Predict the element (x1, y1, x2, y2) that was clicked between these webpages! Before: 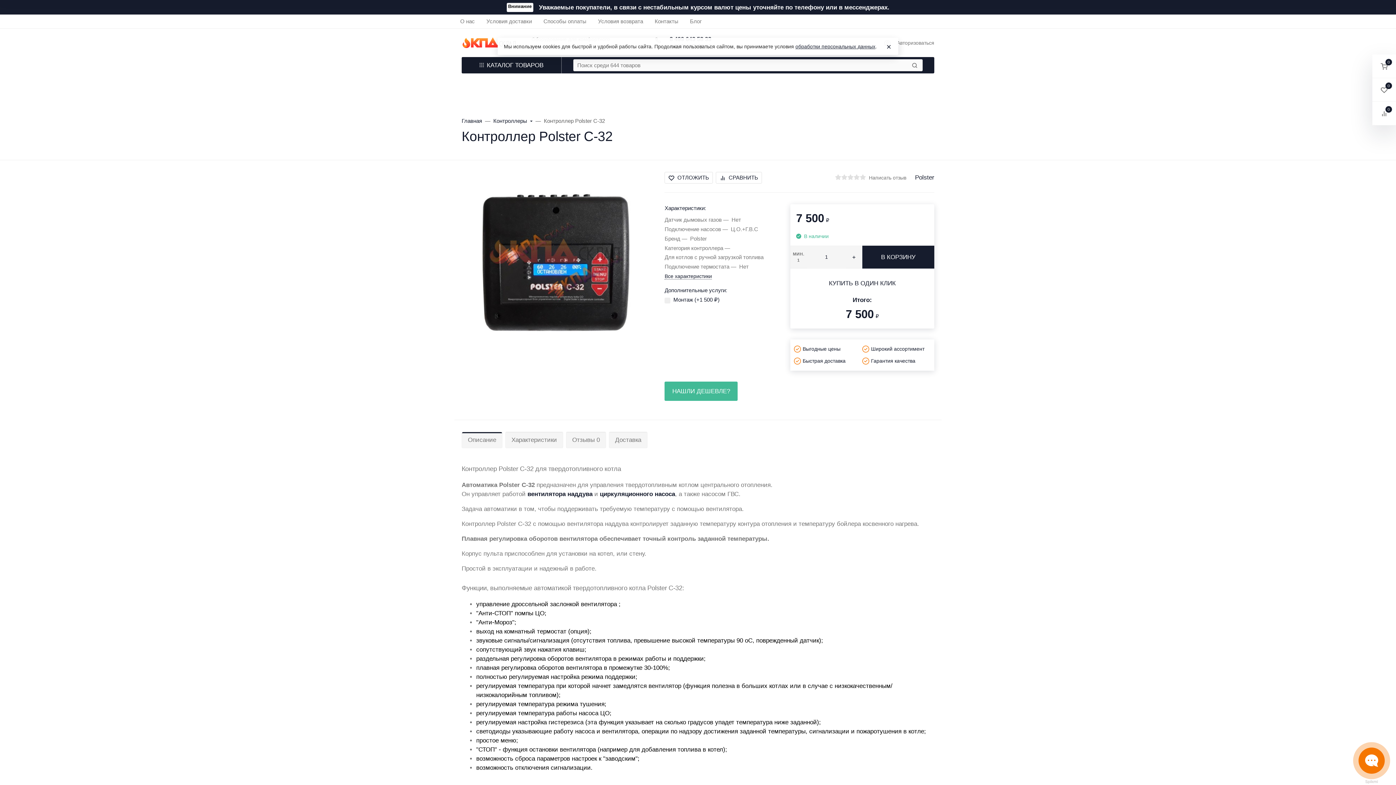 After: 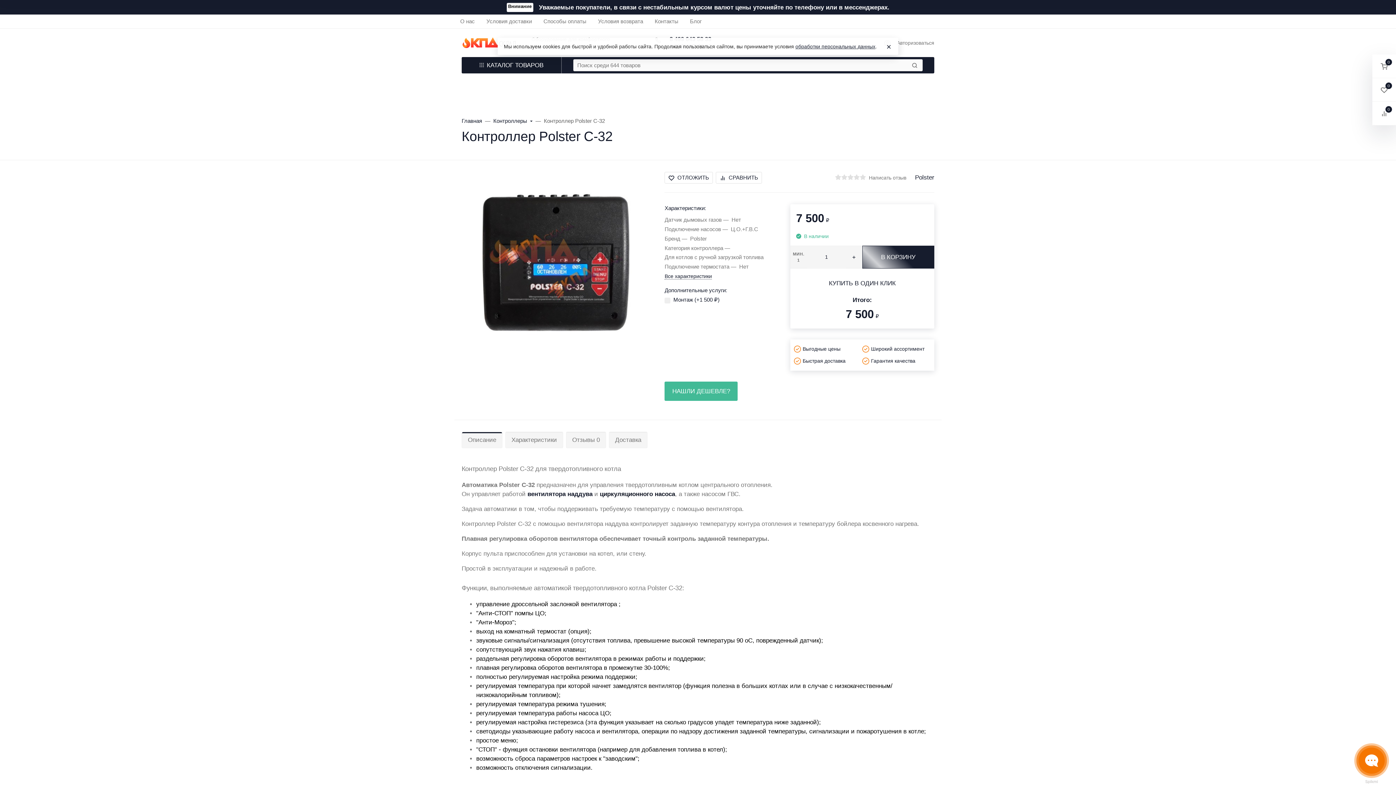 Action: label: циркуляционного насоса bbox: (600, 490, 675, 497)